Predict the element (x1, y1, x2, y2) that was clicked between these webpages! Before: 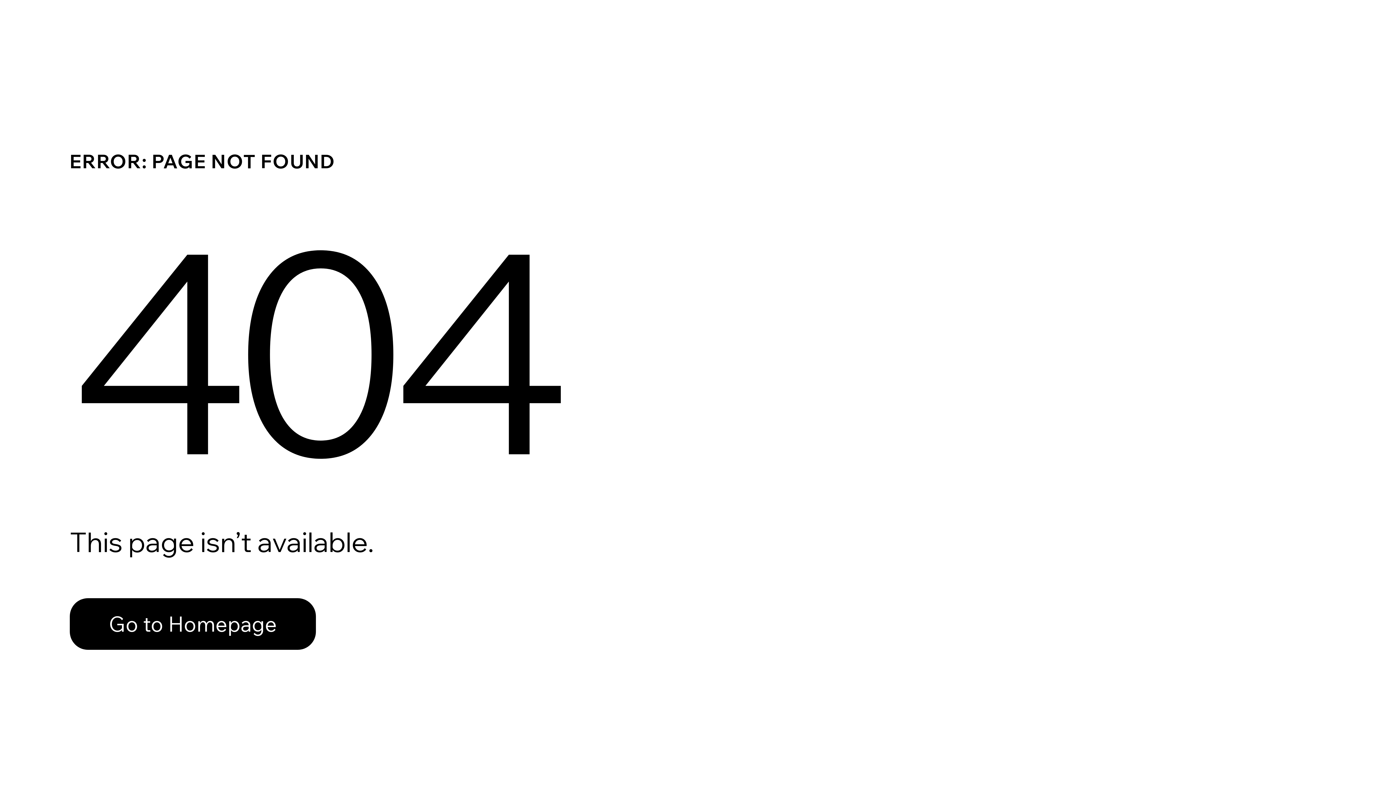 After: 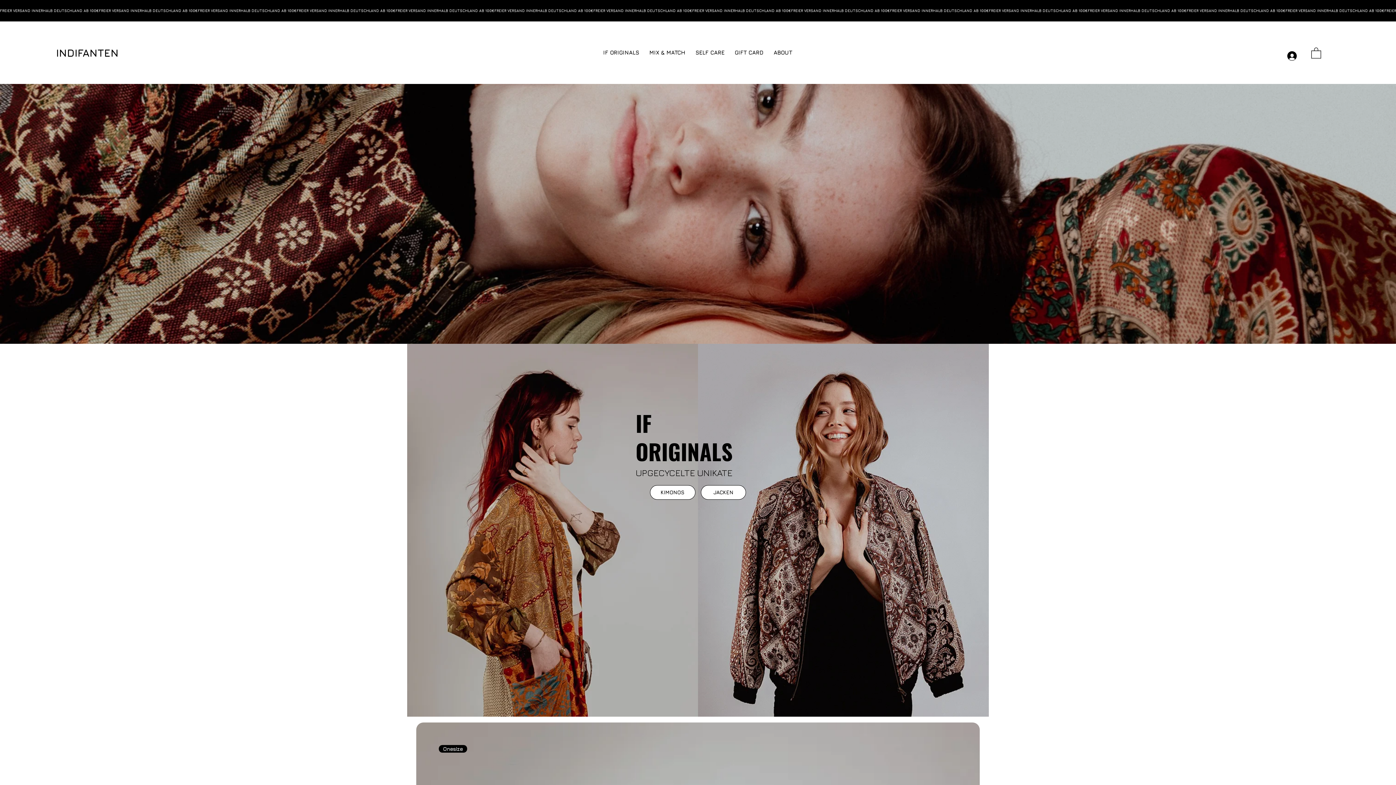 Action: bbox: (69, 582, 768, 659) label: Go to Homepage